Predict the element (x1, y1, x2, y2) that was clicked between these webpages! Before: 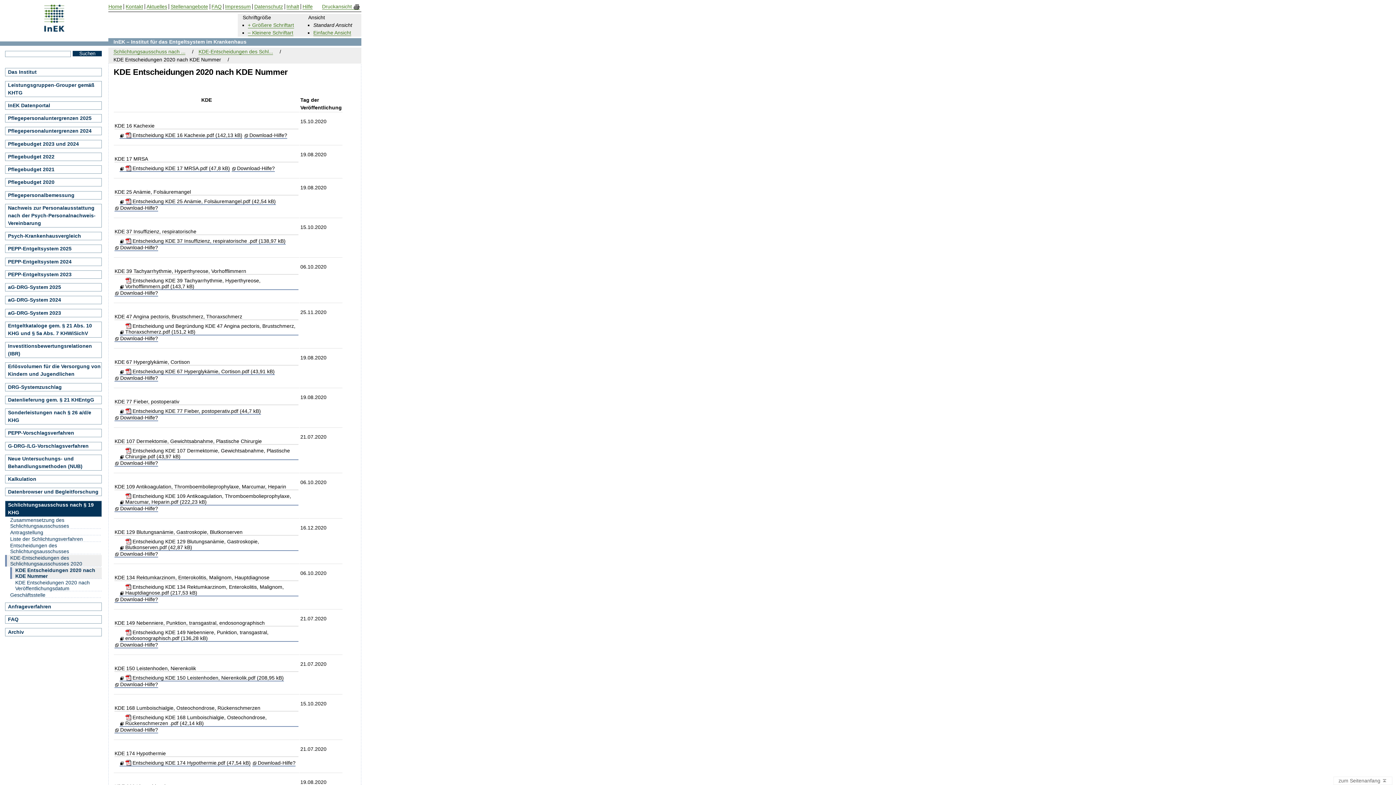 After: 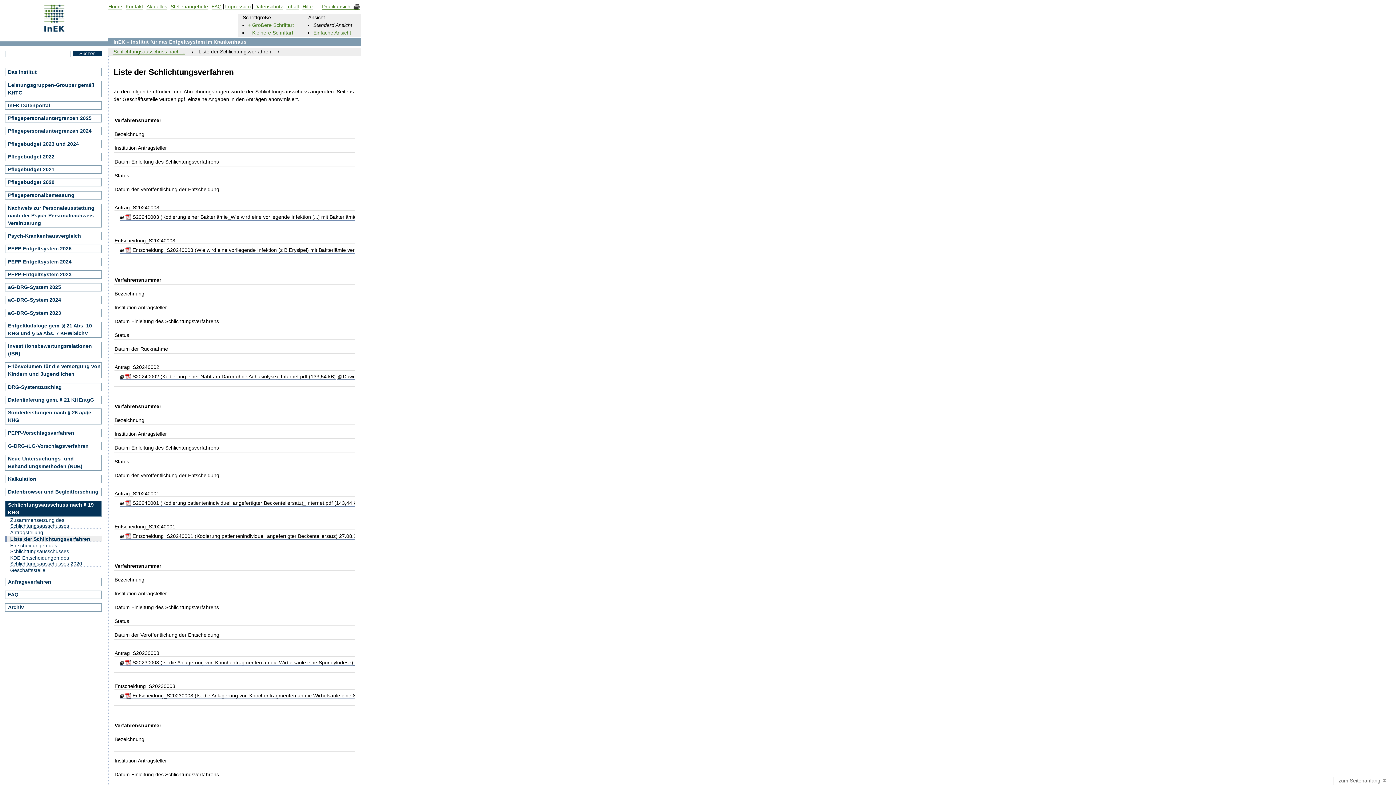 Action: label: Liste der Schlichtungsverfahren bbox: (5, 536, 101, 542)